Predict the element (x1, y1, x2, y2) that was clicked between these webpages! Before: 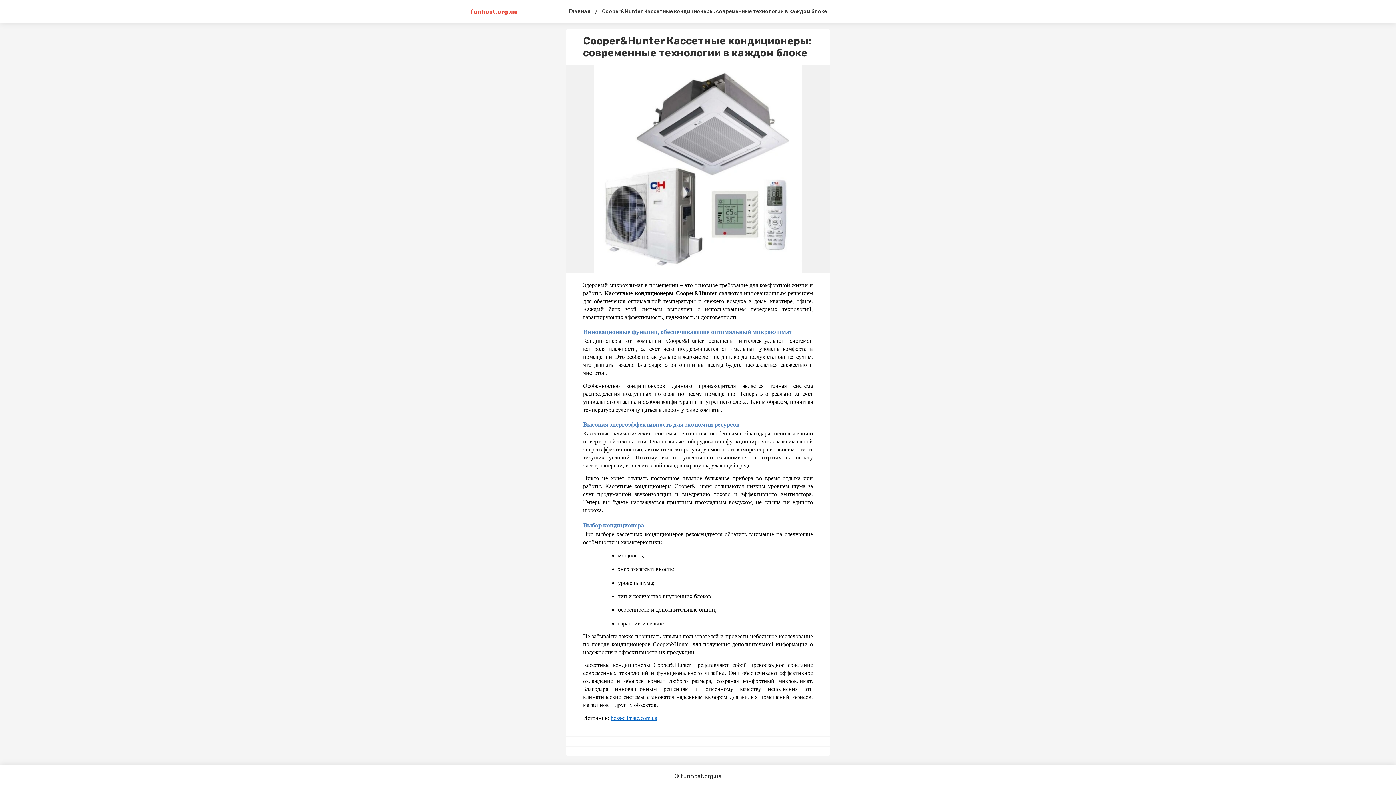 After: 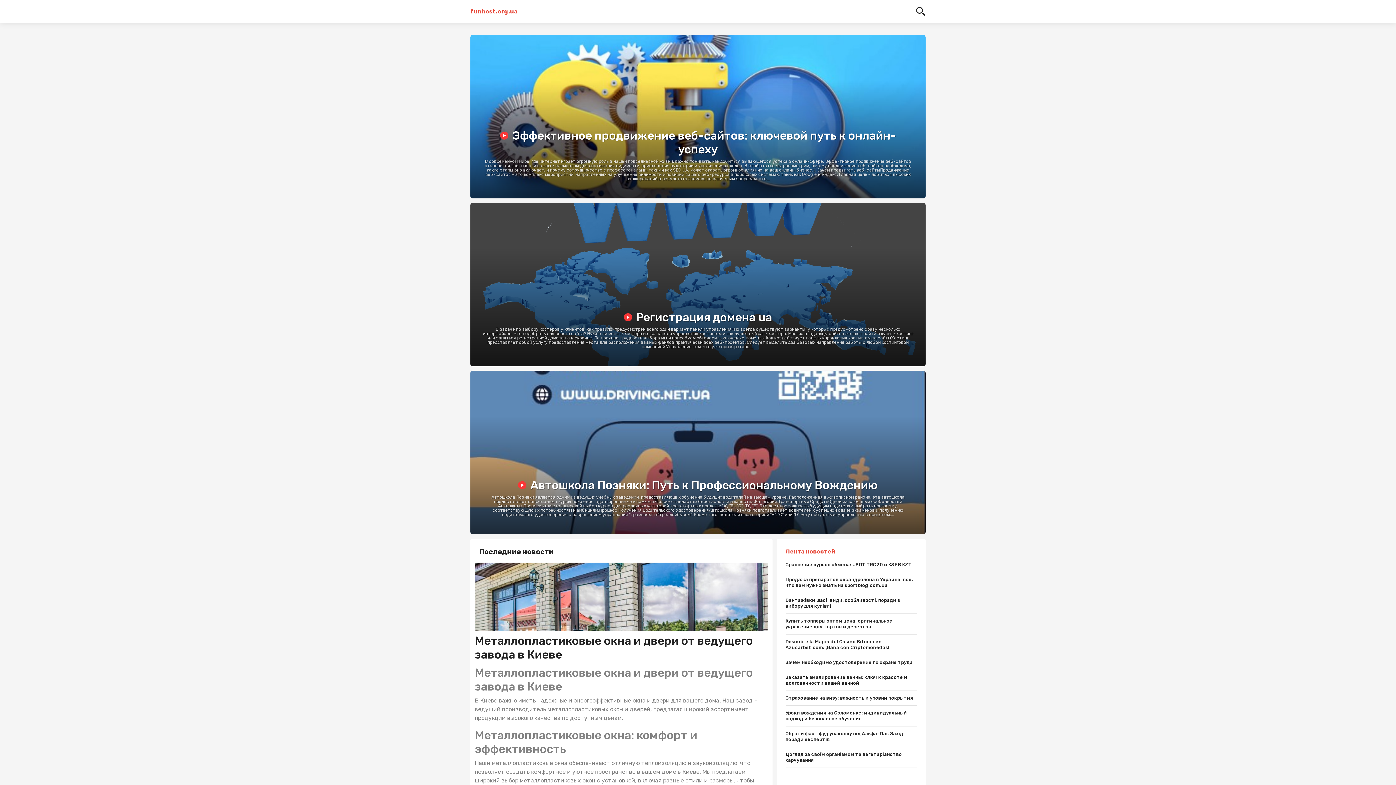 Action: label: Cooper&Hunter Кассетные кондиционеры: современные технологии в каждом блоке bbox: (602, 0, 827, 23)